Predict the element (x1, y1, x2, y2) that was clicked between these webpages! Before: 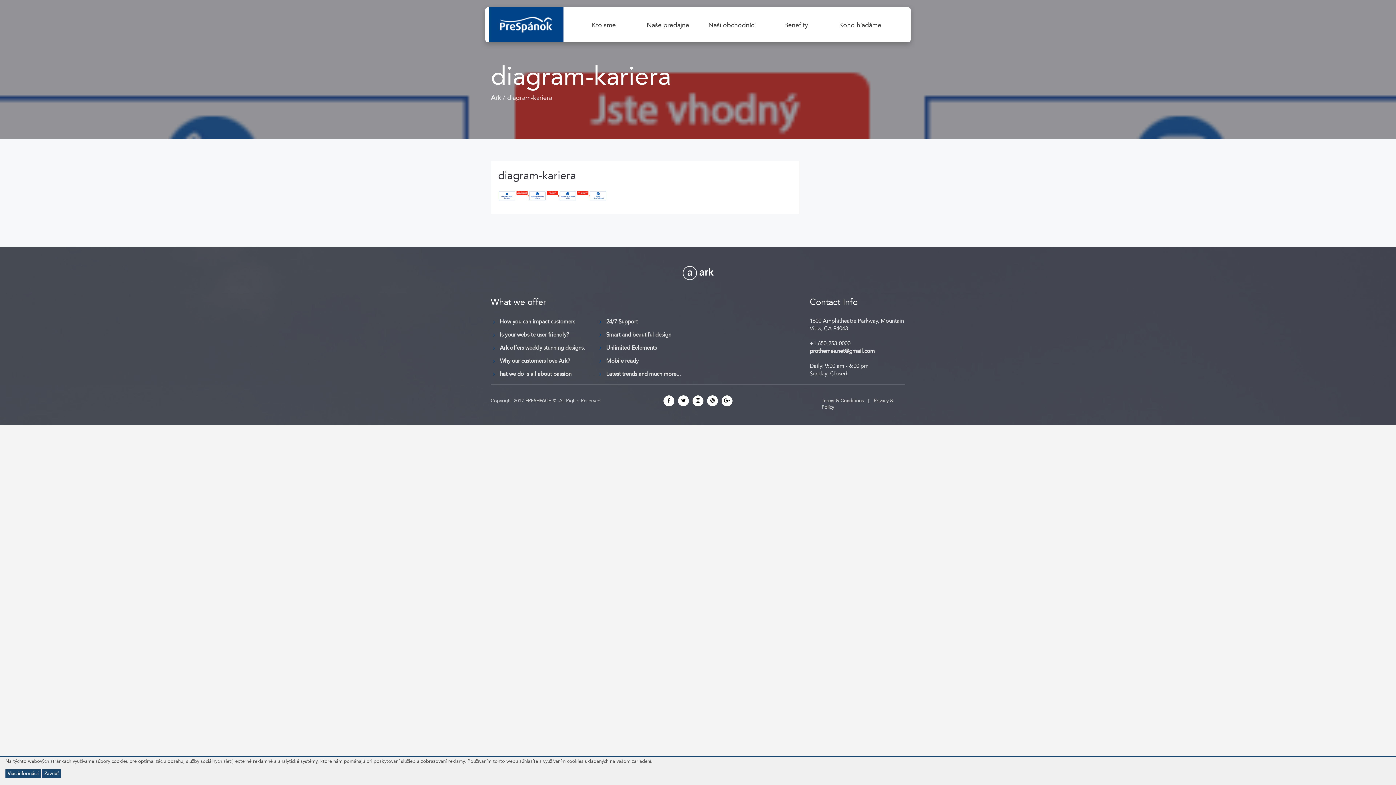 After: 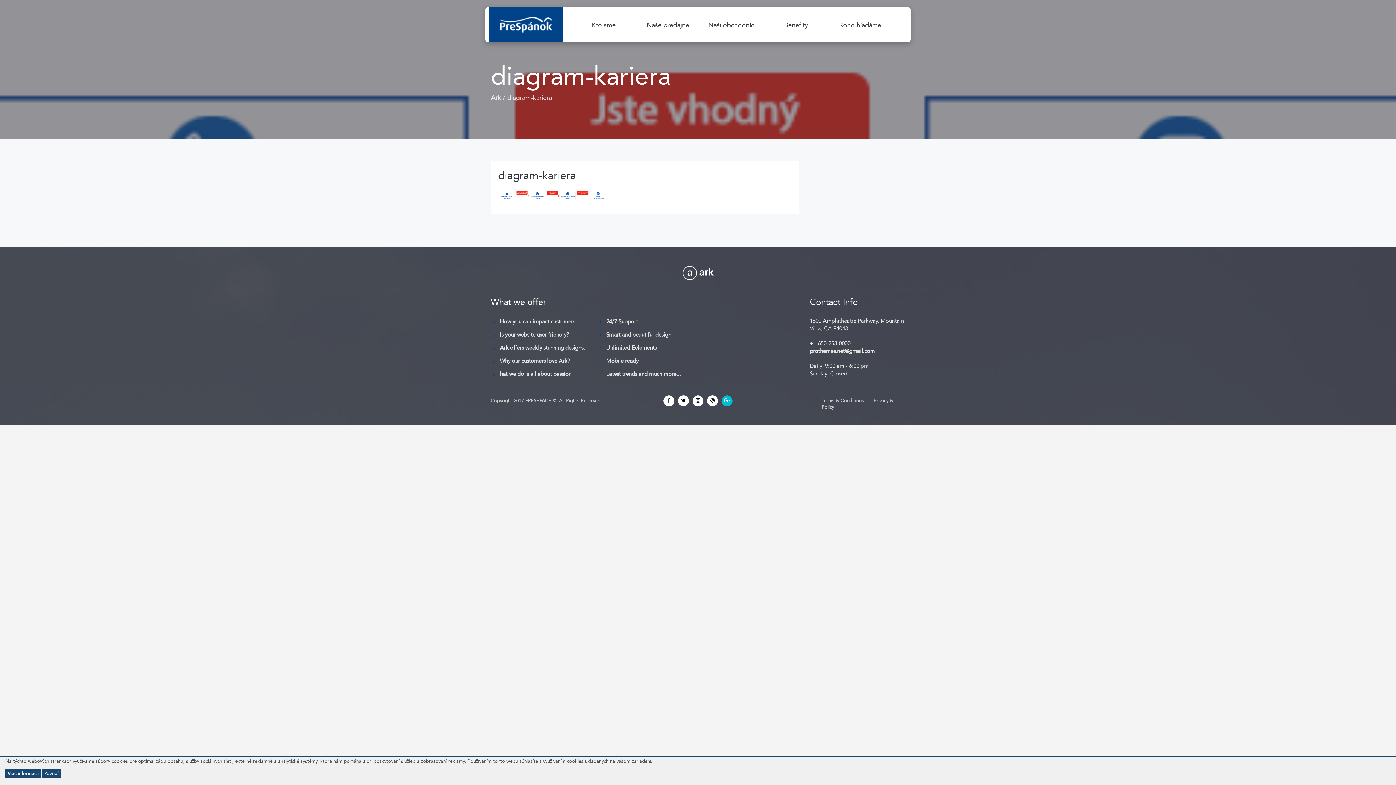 Action: bbox: (721, 397, 732, 404)